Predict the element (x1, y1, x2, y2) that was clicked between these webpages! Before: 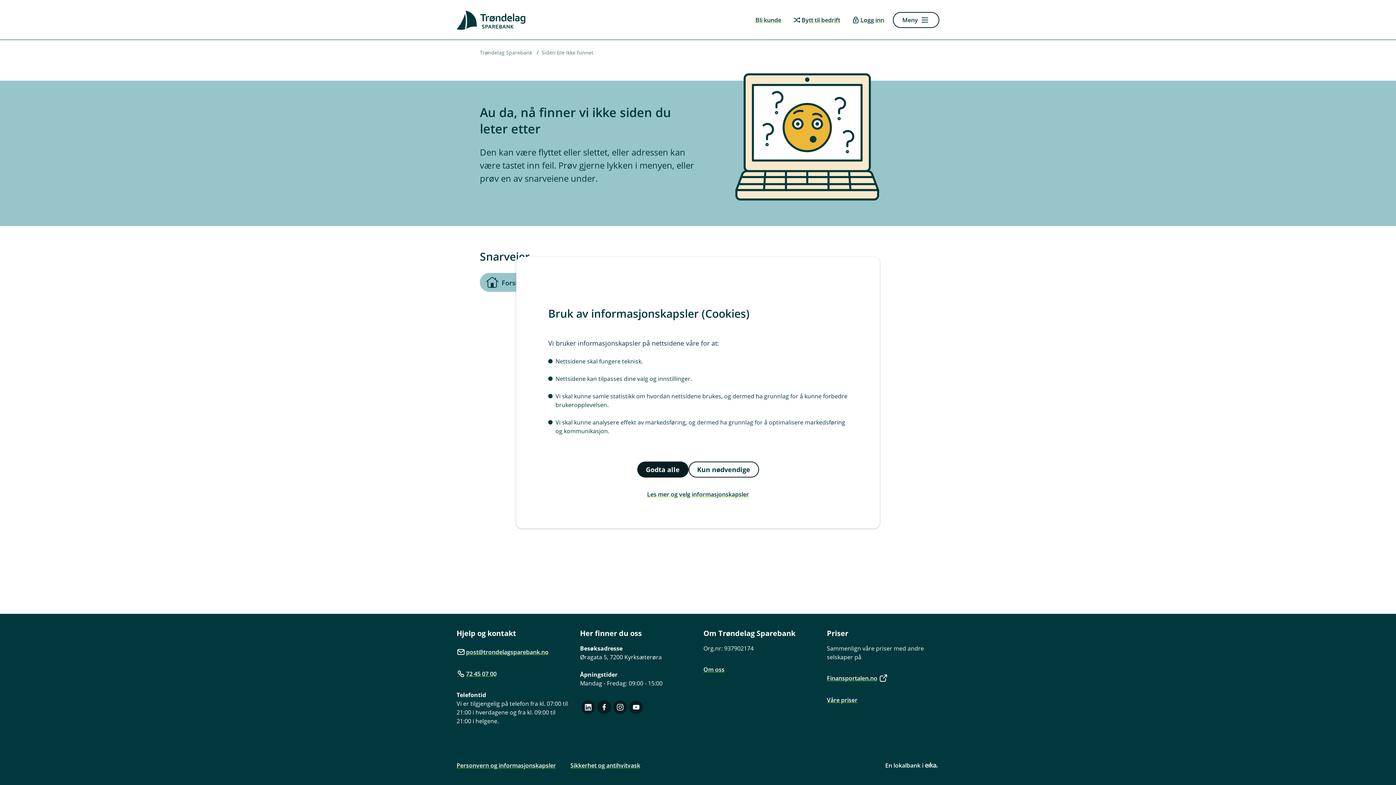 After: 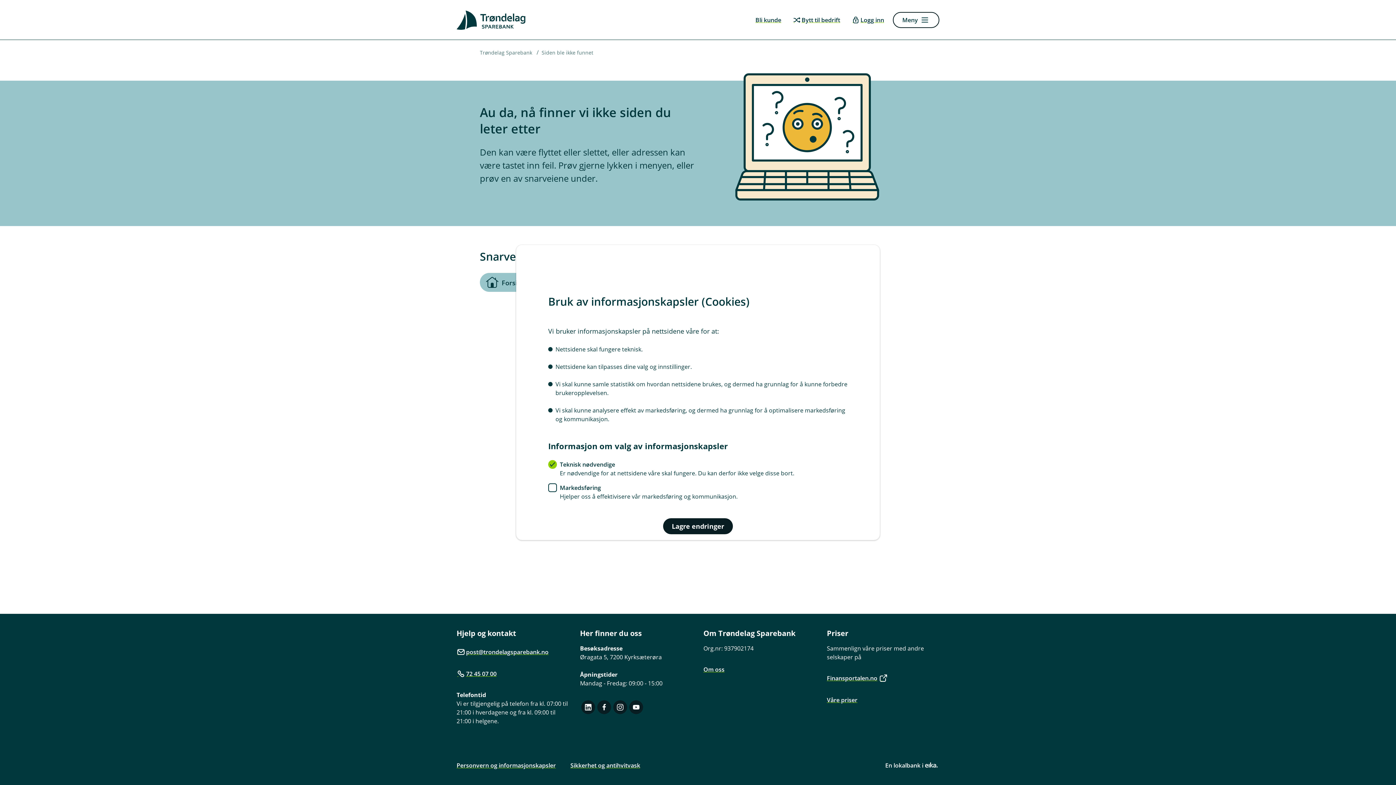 Action: bbox: (548, 486, 848, 502) label: Les mer og velg informasjonskapsler